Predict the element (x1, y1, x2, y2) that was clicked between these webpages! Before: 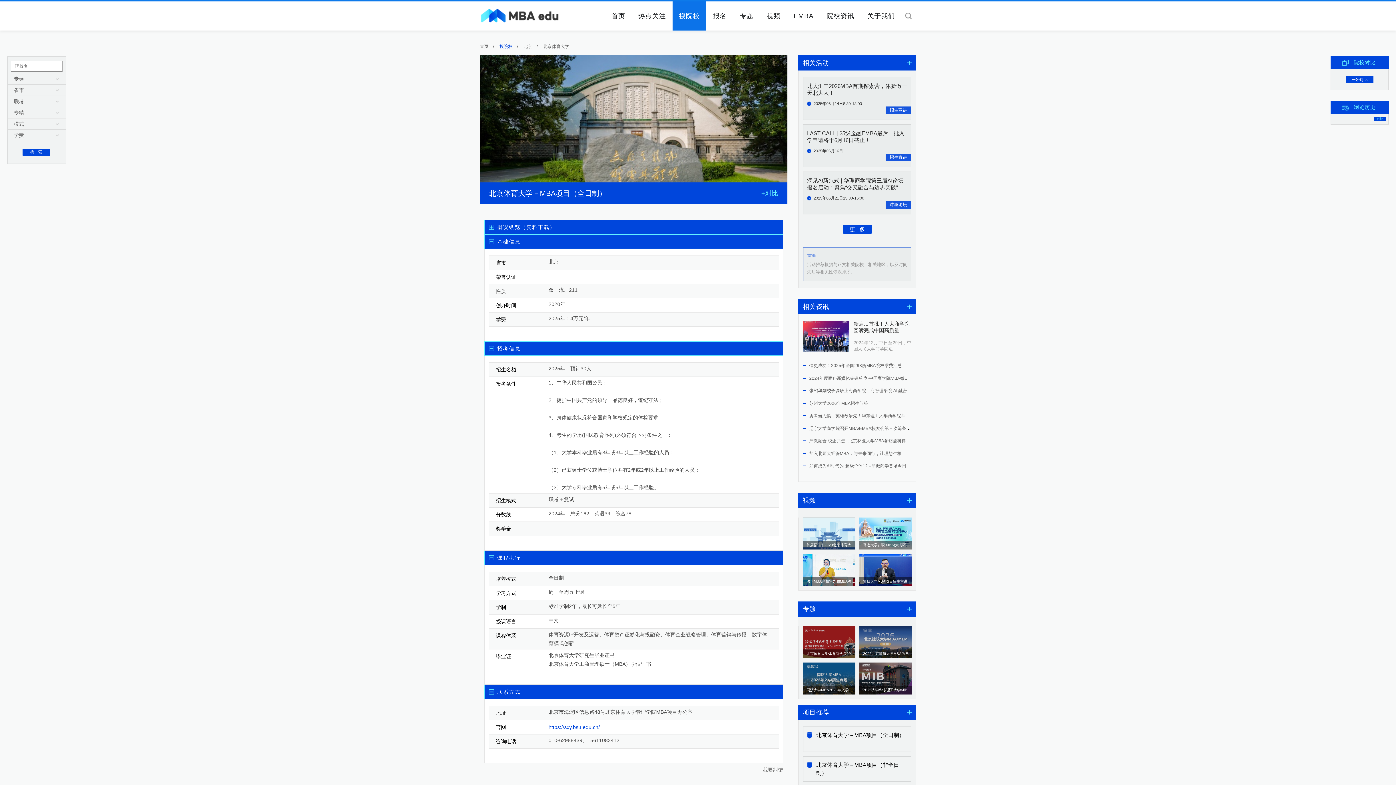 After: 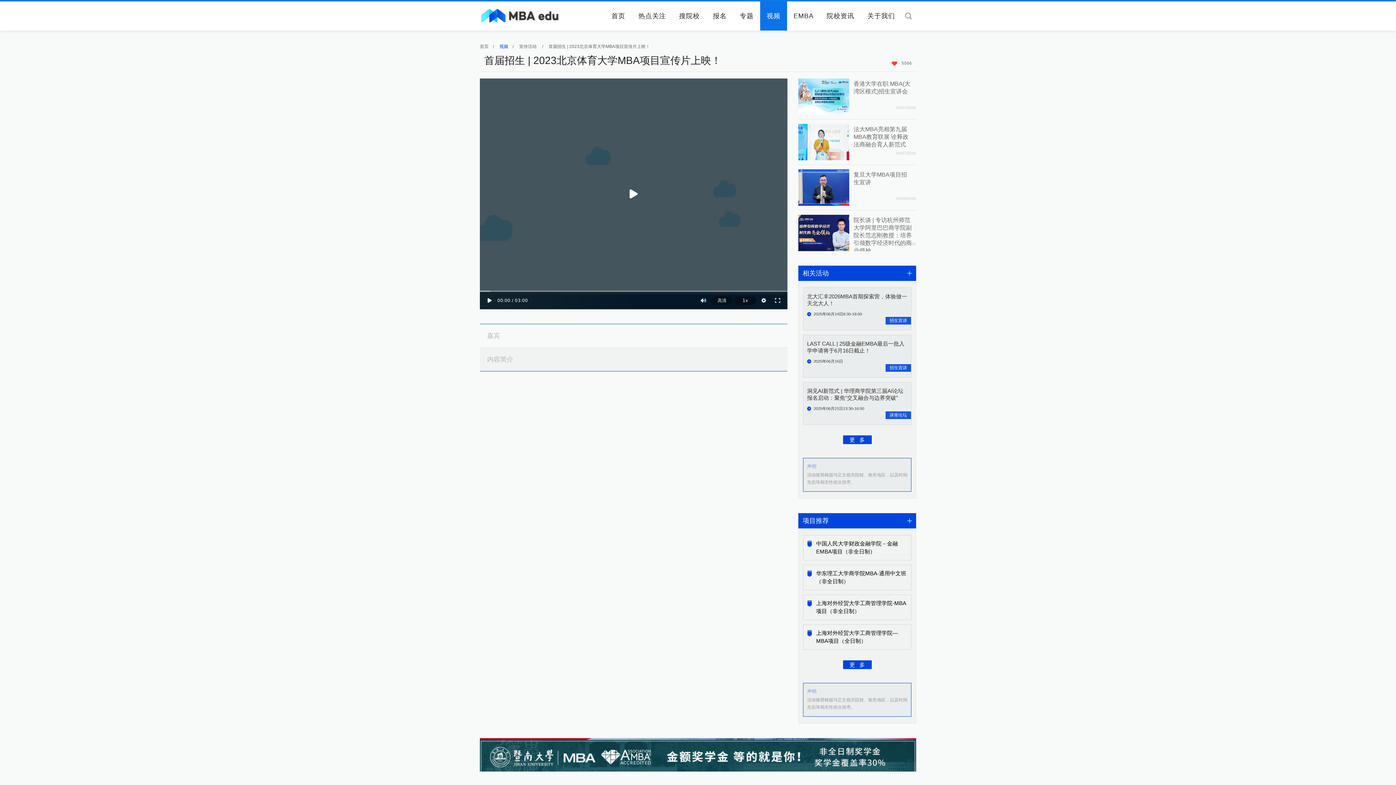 Action: label: 首届招生 | 2023北京体育大学MBA项目宣传片上映！ bbox: (803, 517, 855, 549)